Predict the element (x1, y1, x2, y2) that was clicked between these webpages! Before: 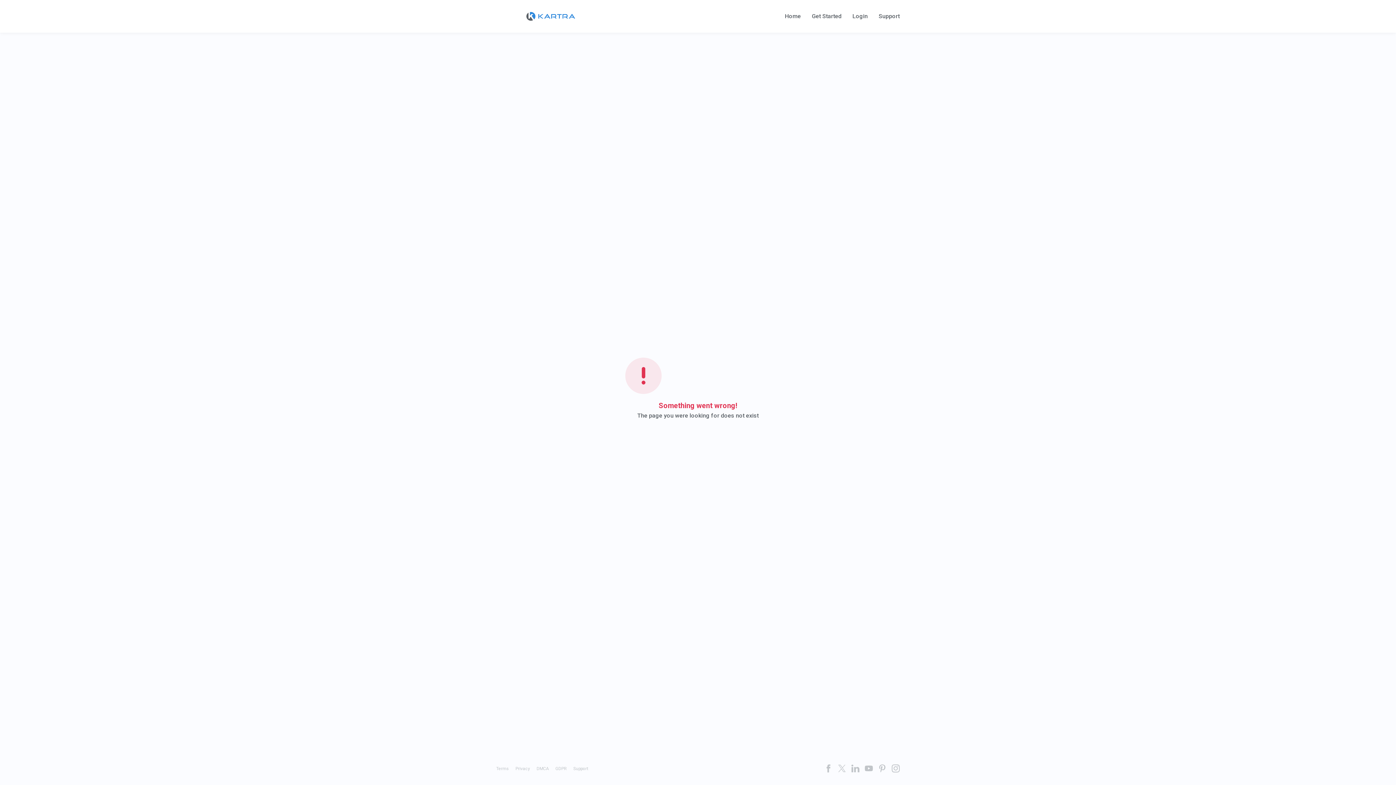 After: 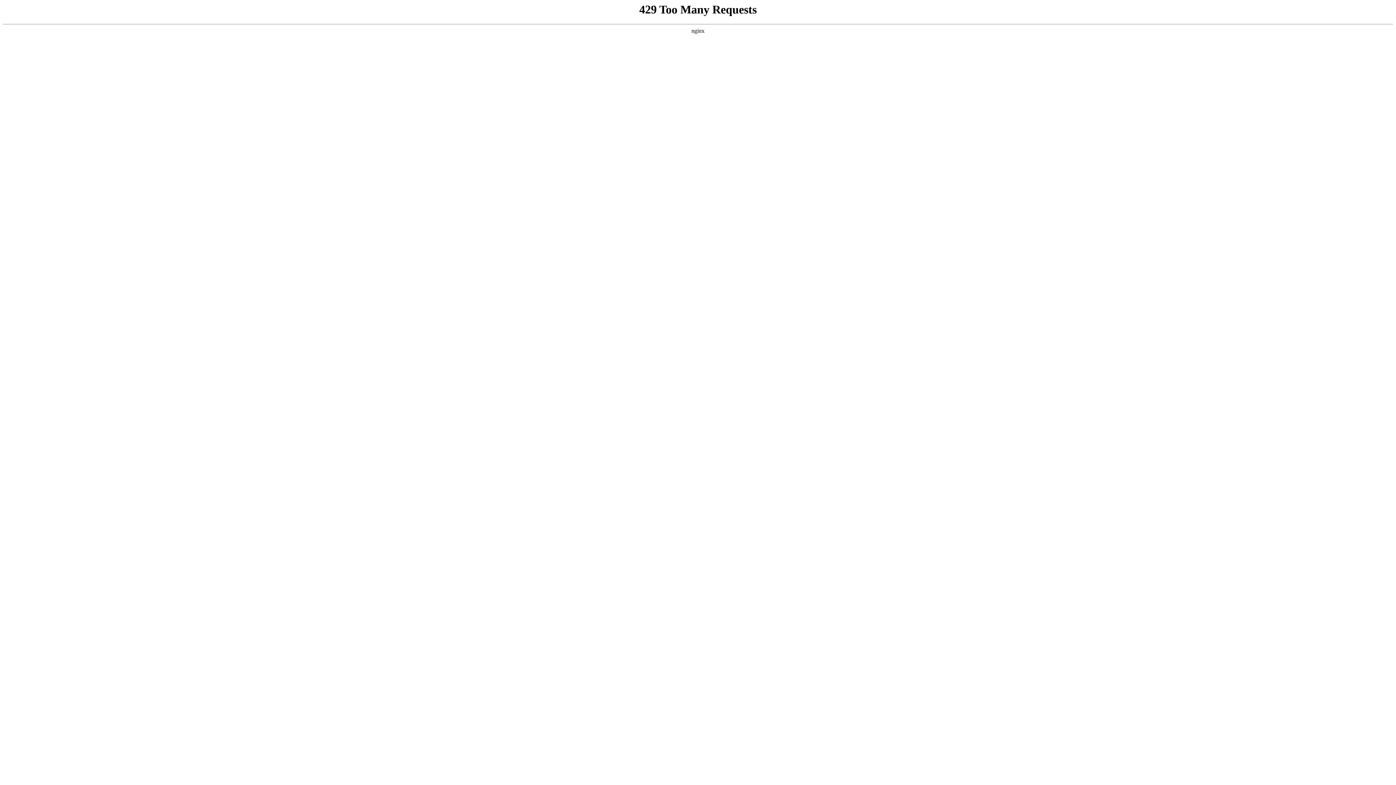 Action: label: Get Started bbox: (812, 13, 841, 19)